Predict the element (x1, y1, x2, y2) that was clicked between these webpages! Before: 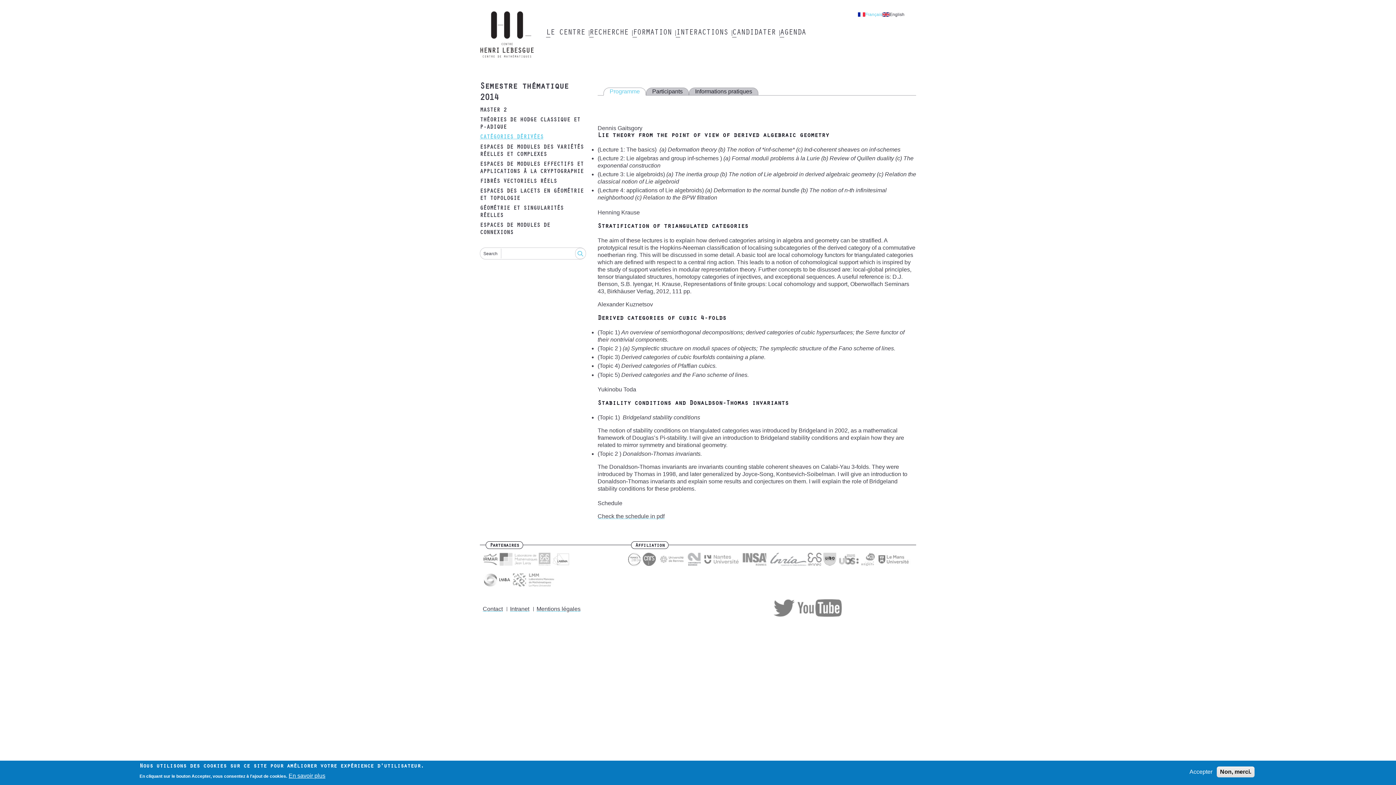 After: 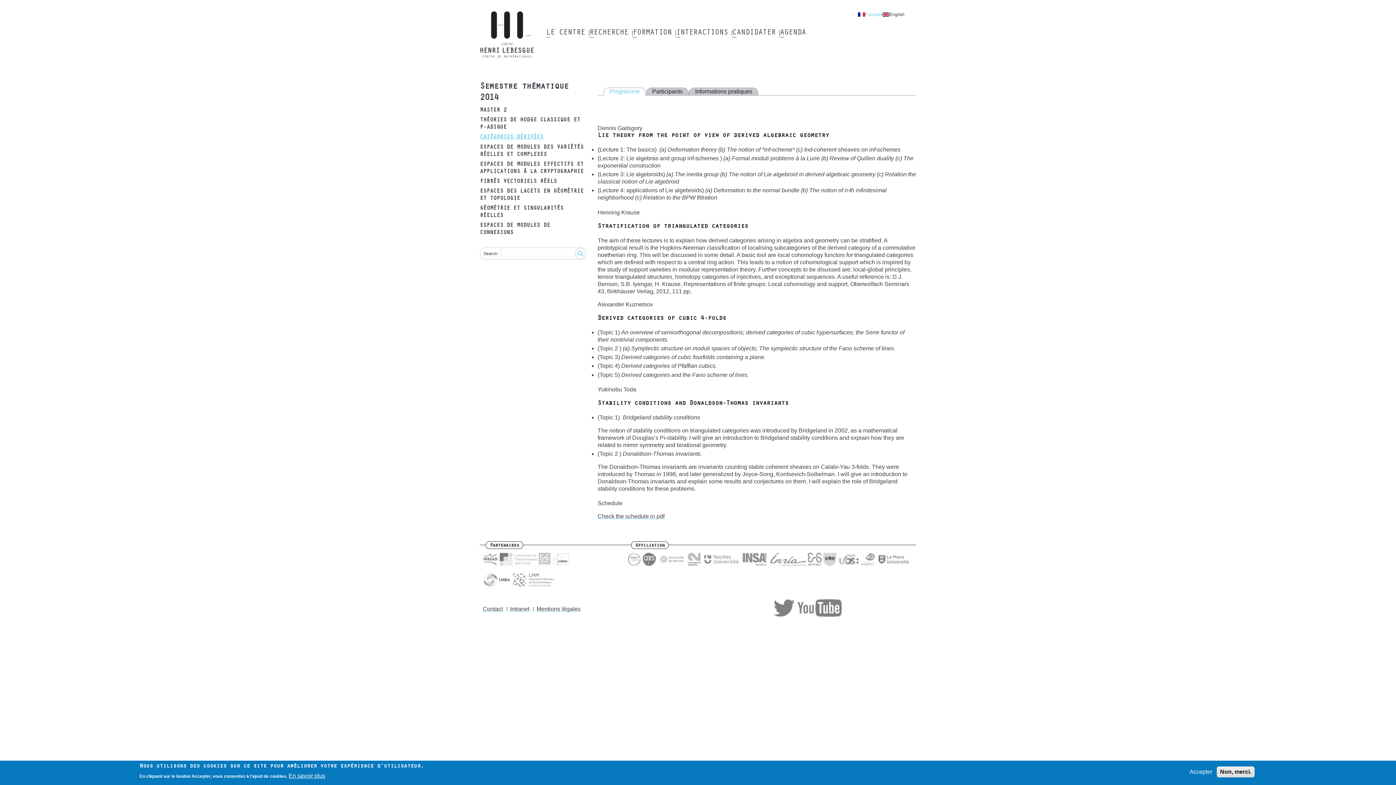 Action: bbox: (808, 561, 821, 567)